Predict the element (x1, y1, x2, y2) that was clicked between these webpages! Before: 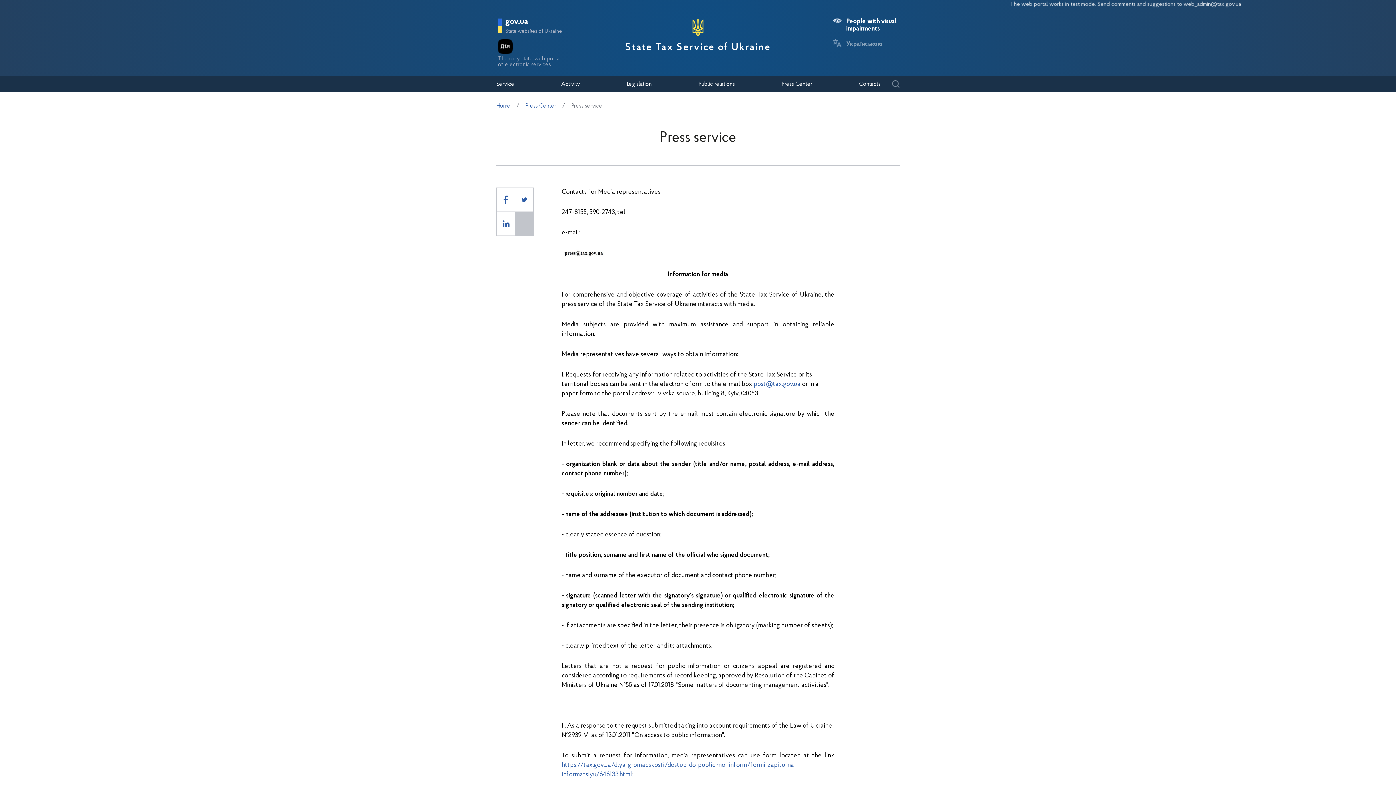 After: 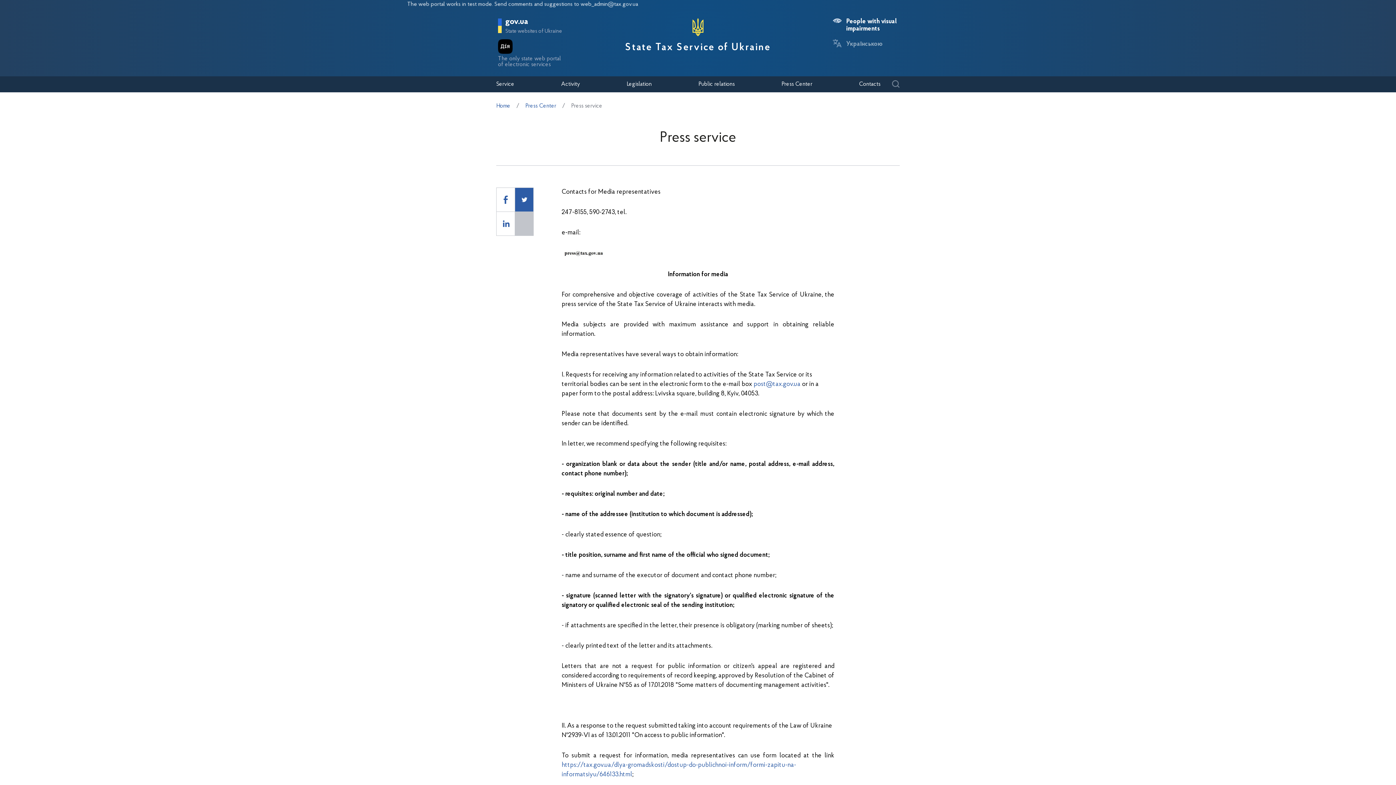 Action: bbox: (515, 188, 533, 211)